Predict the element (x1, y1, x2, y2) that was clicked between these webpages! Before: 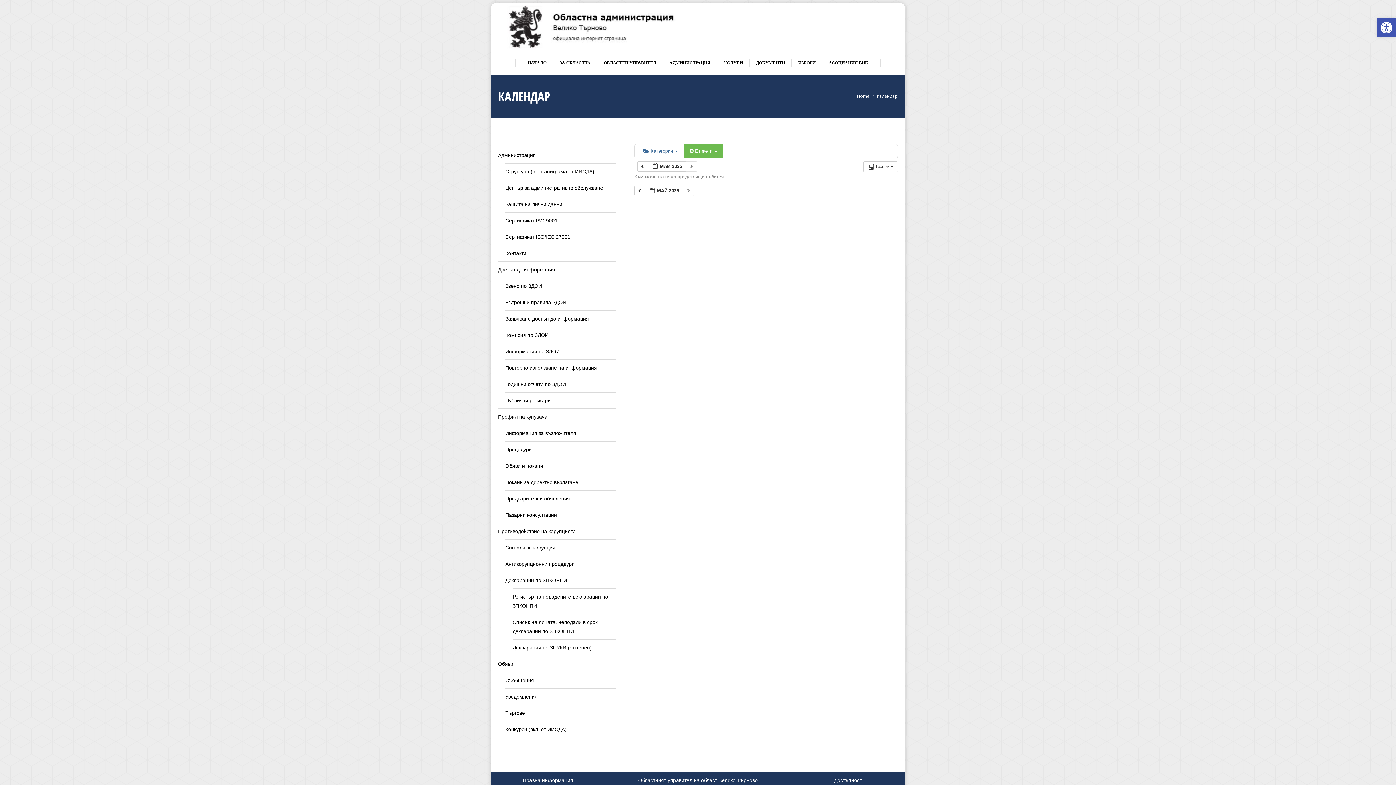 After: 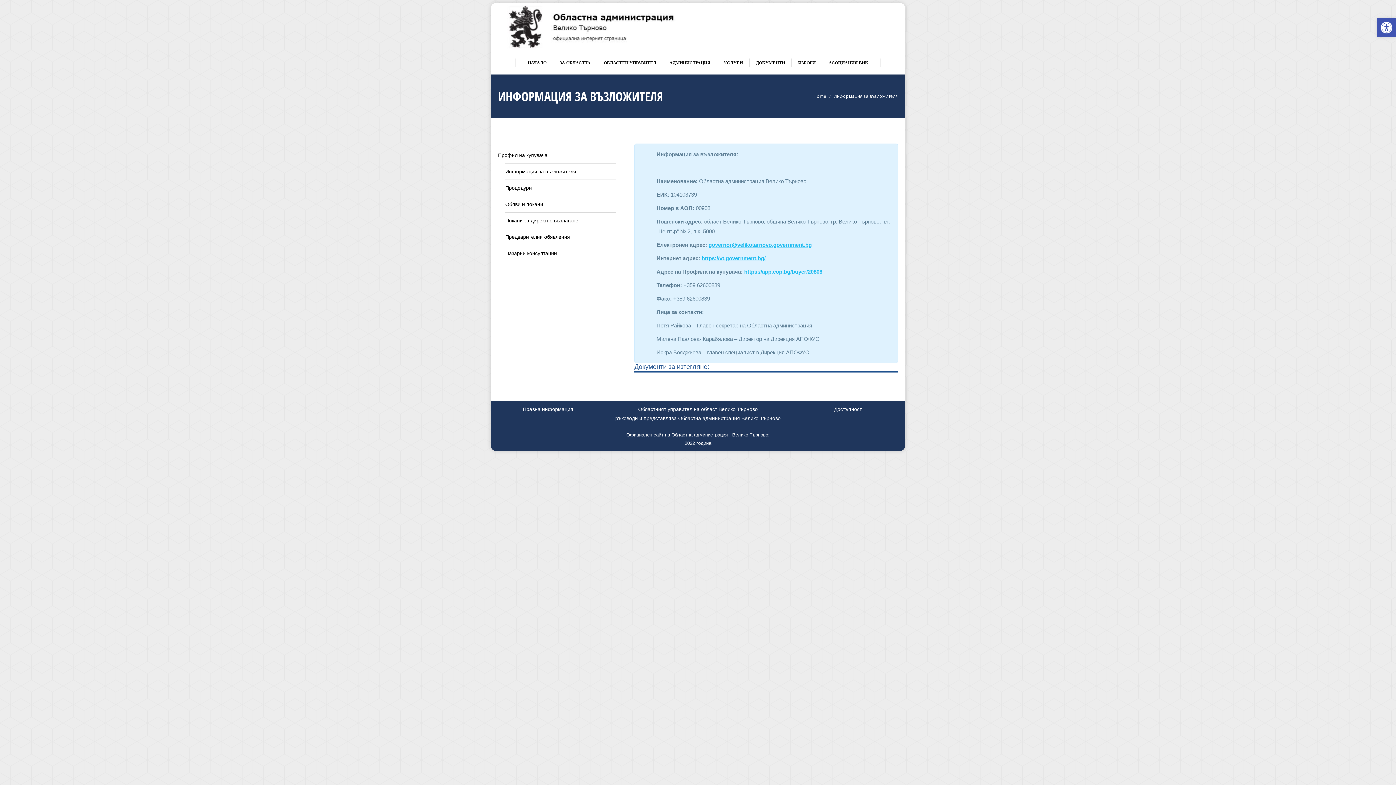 Action: label: Информация за възложителя bbox: (505, 429, 576, 438)